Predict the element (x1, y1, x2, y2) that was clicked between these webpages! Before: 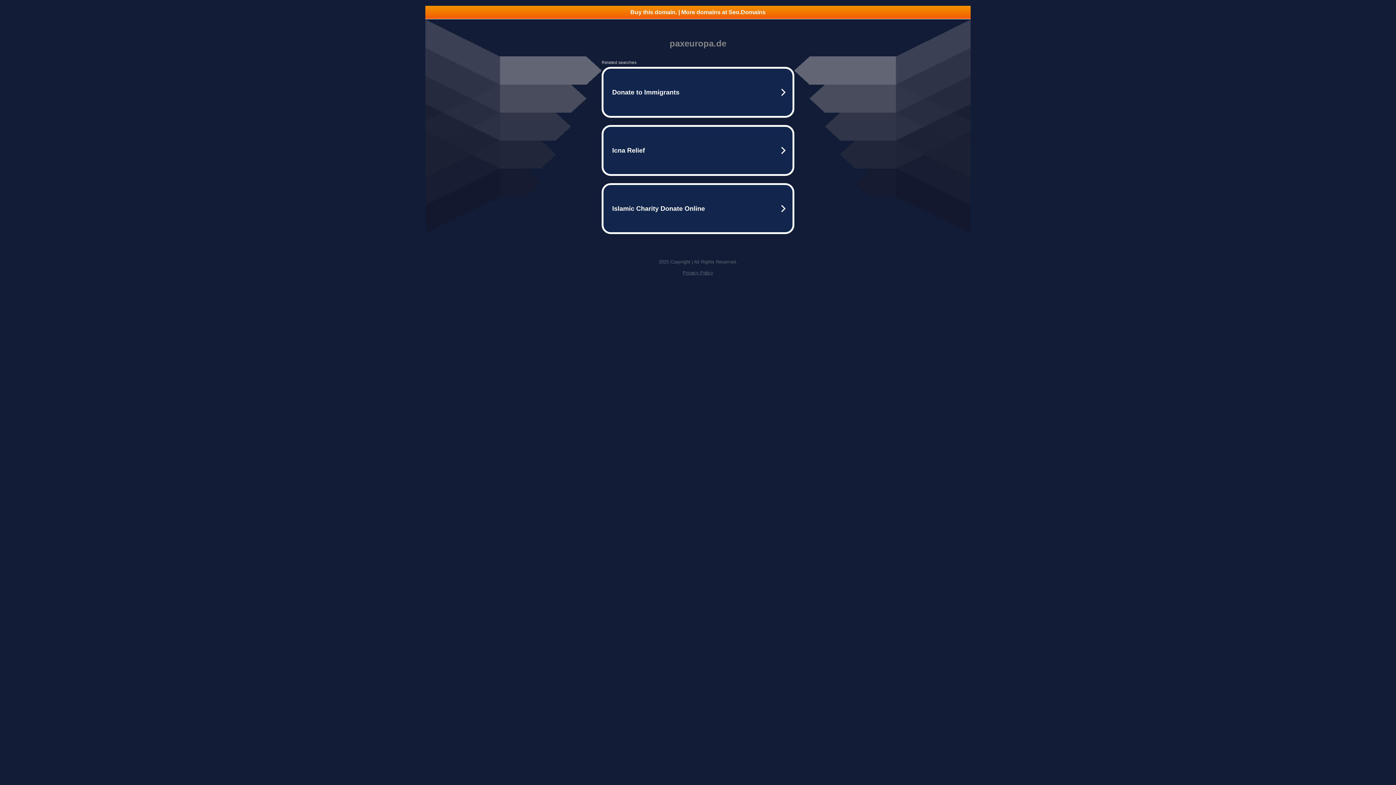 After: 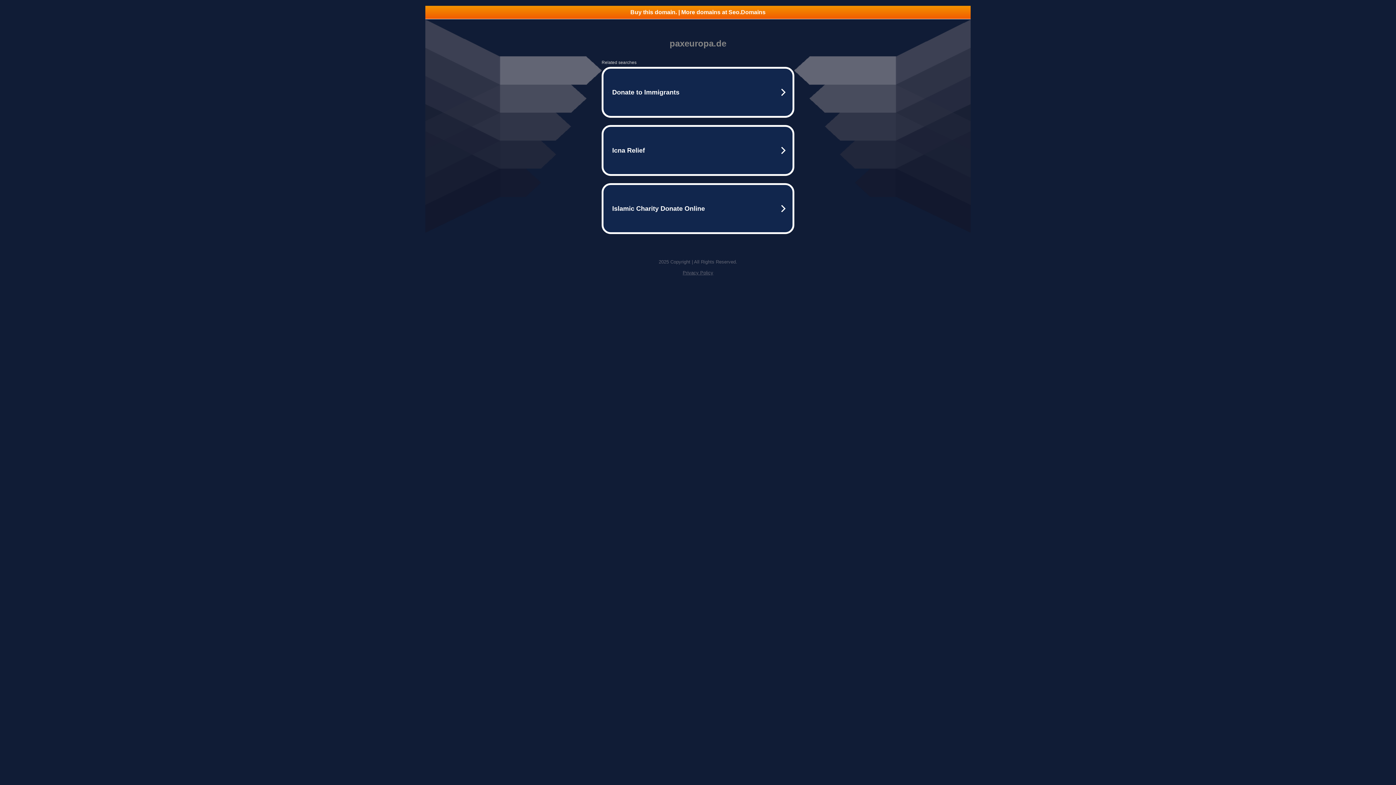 Action: bbox: (425, 5, 970, 18) label: Buy this domain. | More domains at Seo.Domains